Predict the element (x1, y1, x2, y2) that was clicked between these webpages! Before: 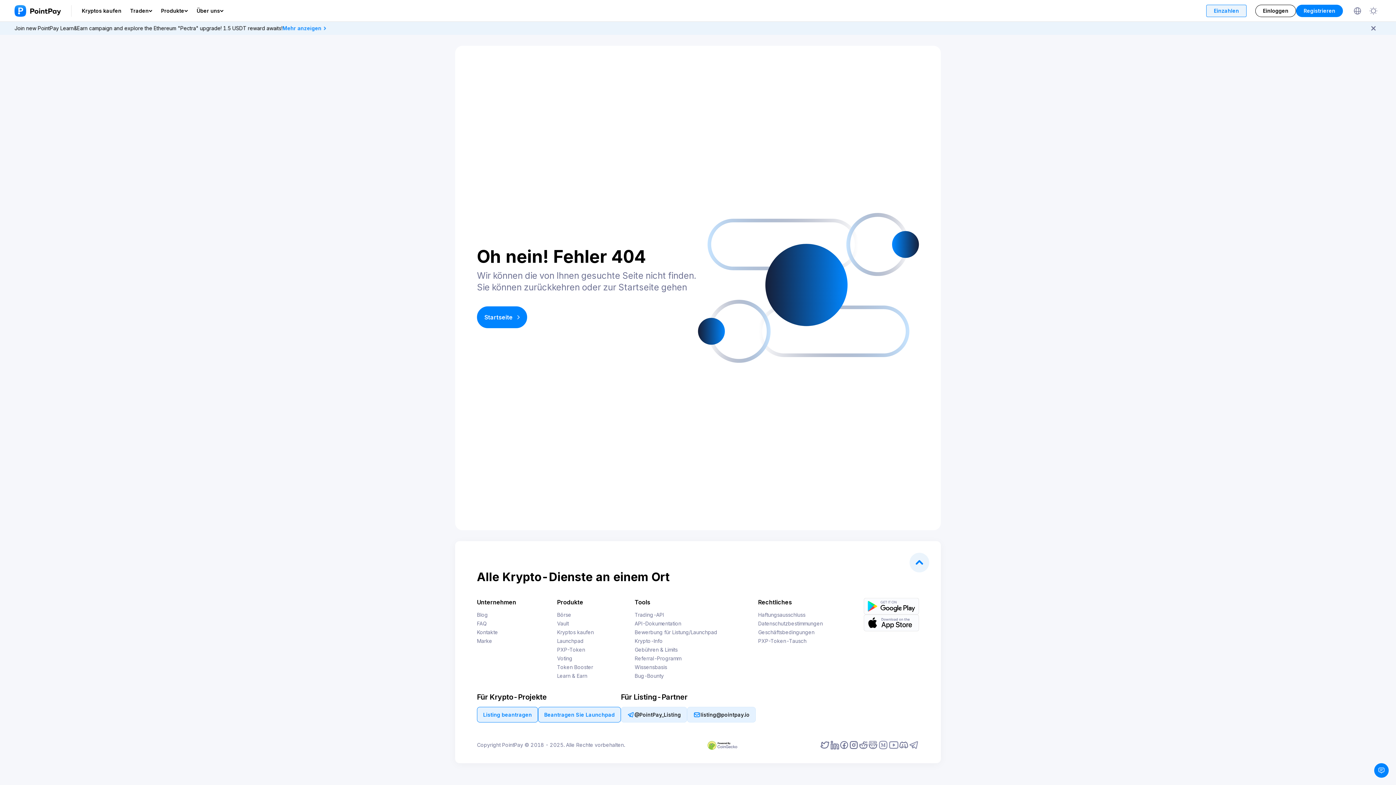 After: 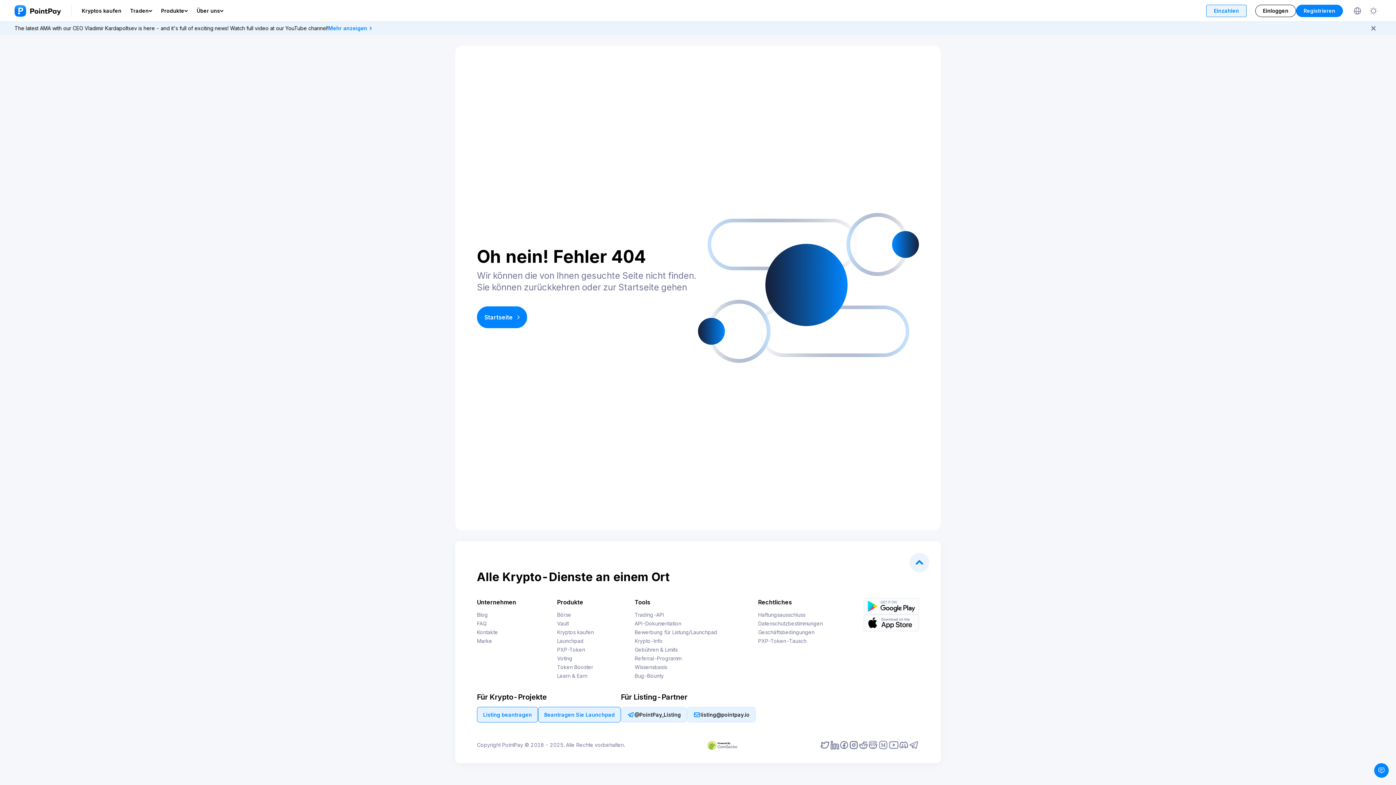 Action: bbox: (707, 740, 737, 750)